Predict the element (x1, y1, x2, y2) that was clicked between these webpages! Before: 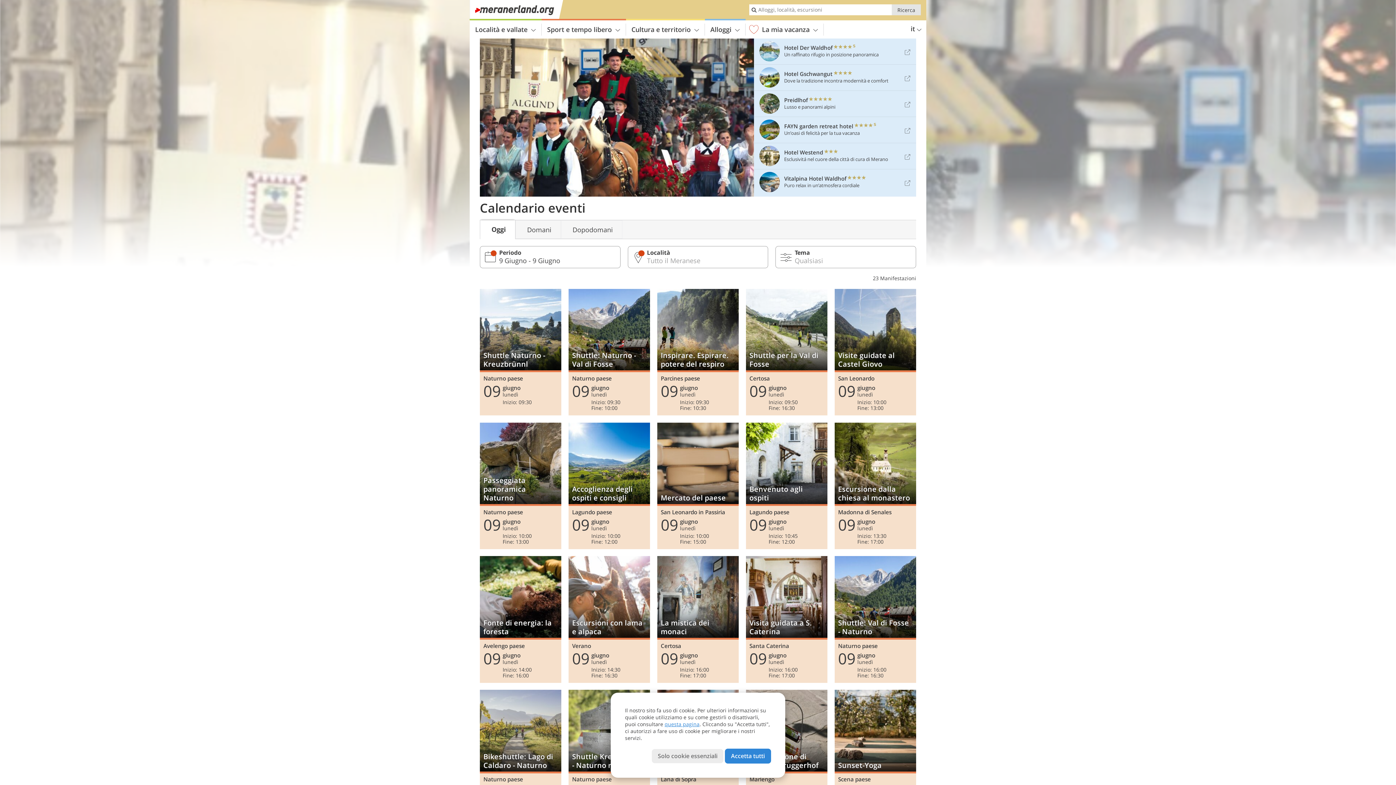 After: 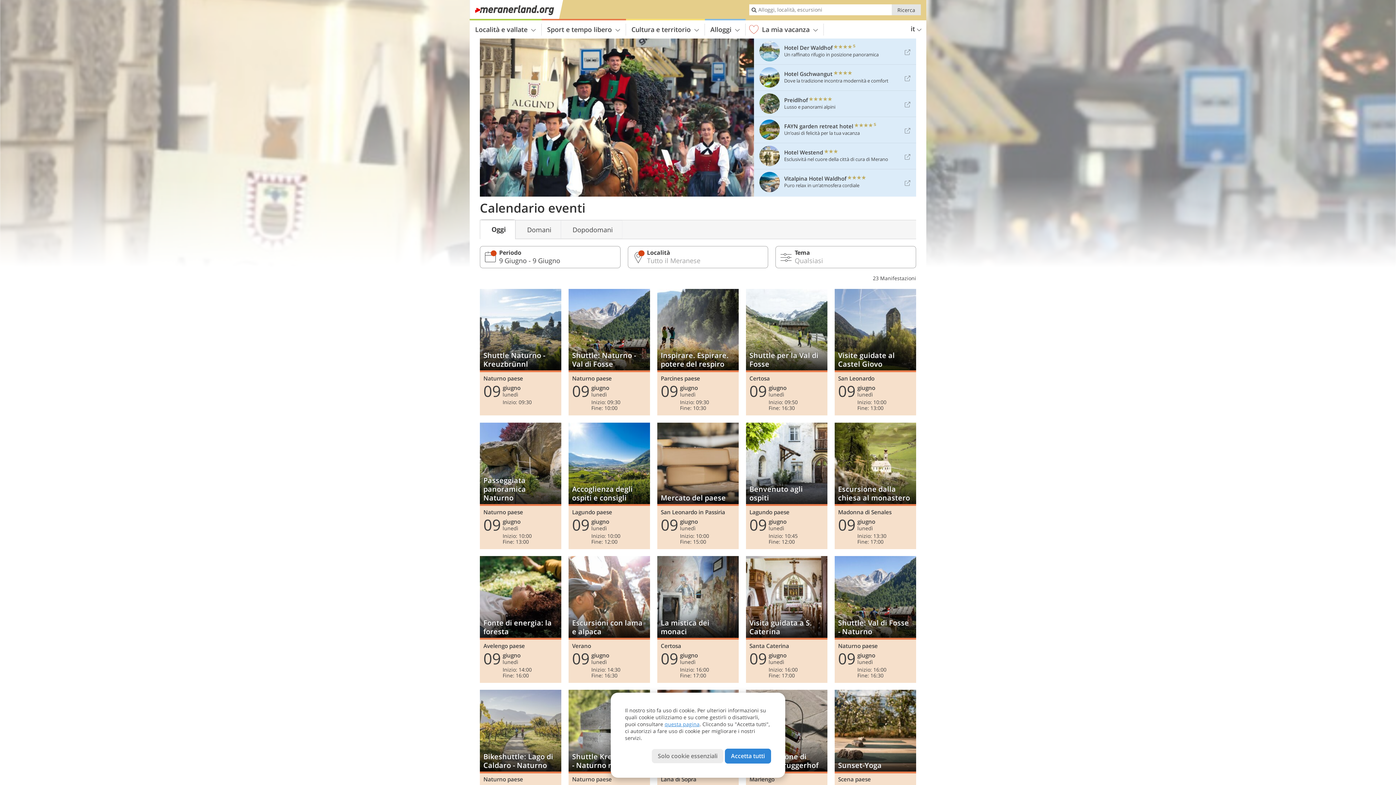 Action: bbox: (664, 721, 699, 728) label: questa pagina